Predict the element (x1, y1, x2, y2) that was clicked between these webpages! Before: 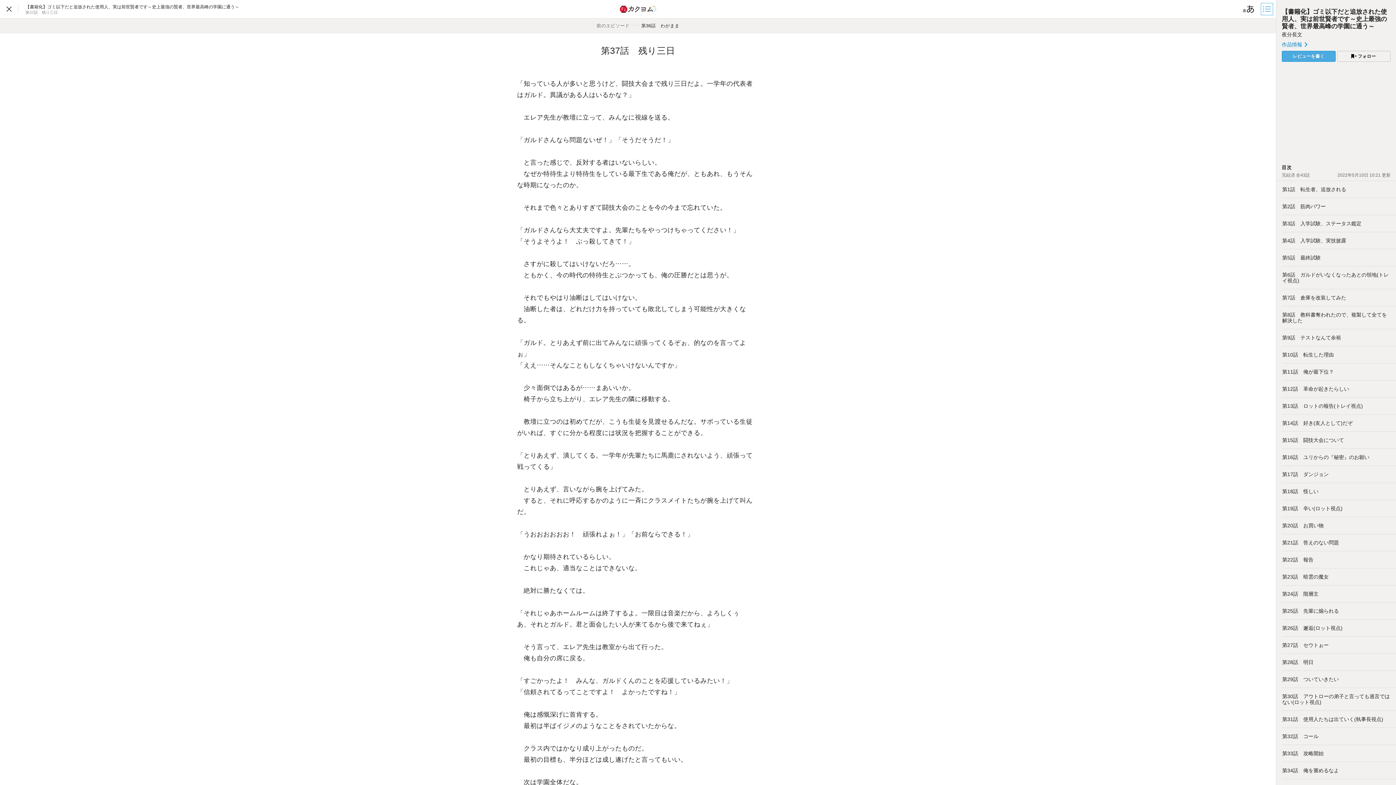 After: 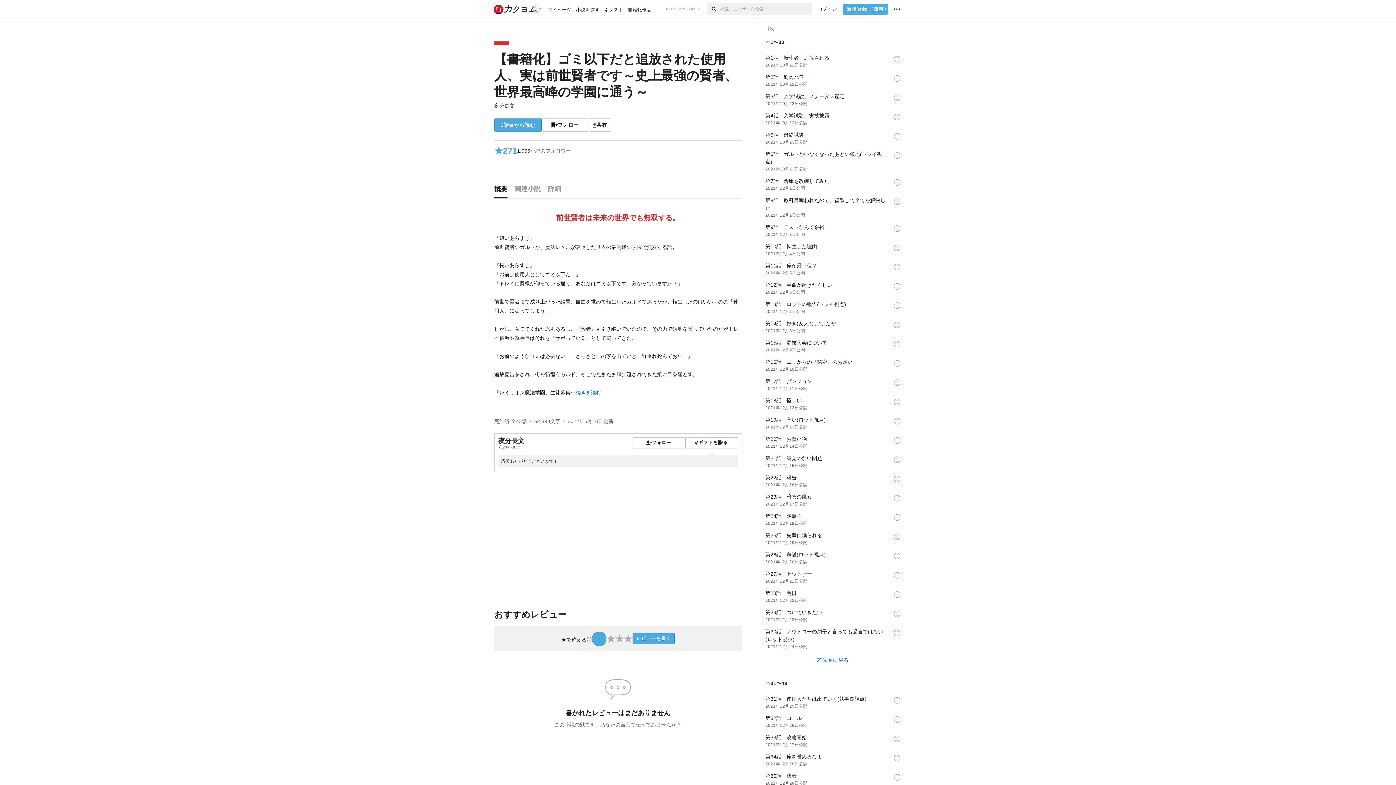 Action: bbox: (1282, 8, 1387, 29) label: 【書籍化】ゴミ以下だと追放された使用人、実は前世賢者です～史上最強の賢者、世界最高峰の学園に通う～